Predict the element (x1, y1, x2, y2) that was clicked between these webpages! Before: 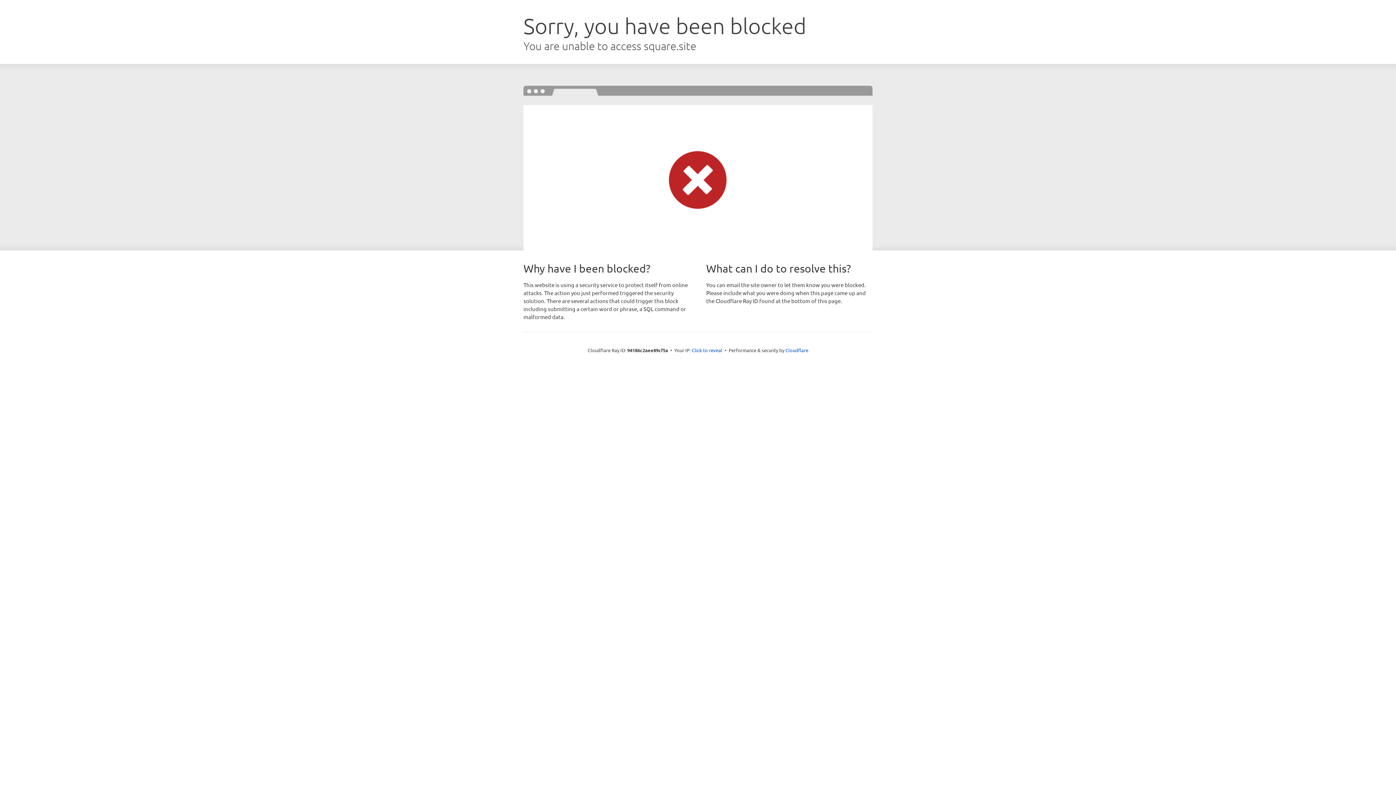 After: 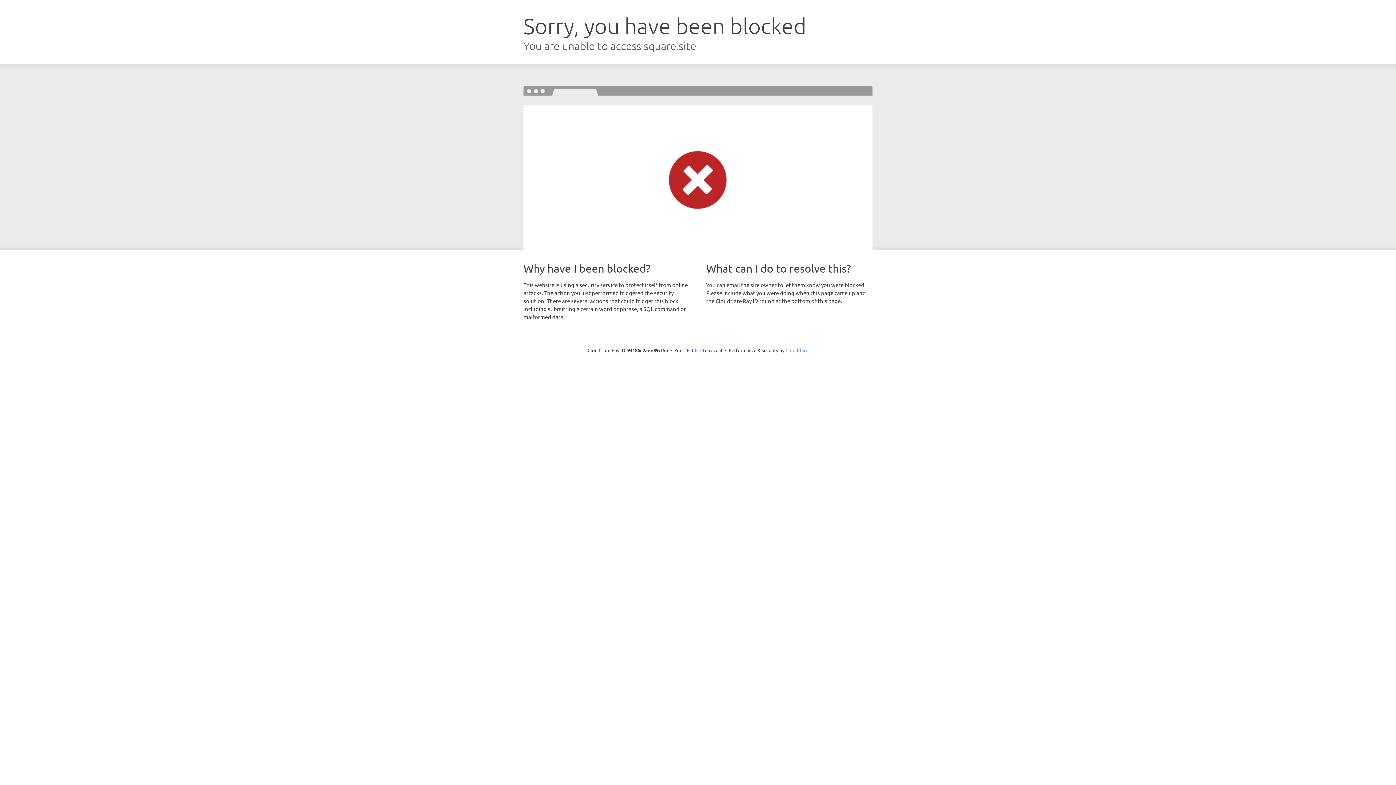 Action: bbox: (785, 347, 808, 353) label: Cloudflare